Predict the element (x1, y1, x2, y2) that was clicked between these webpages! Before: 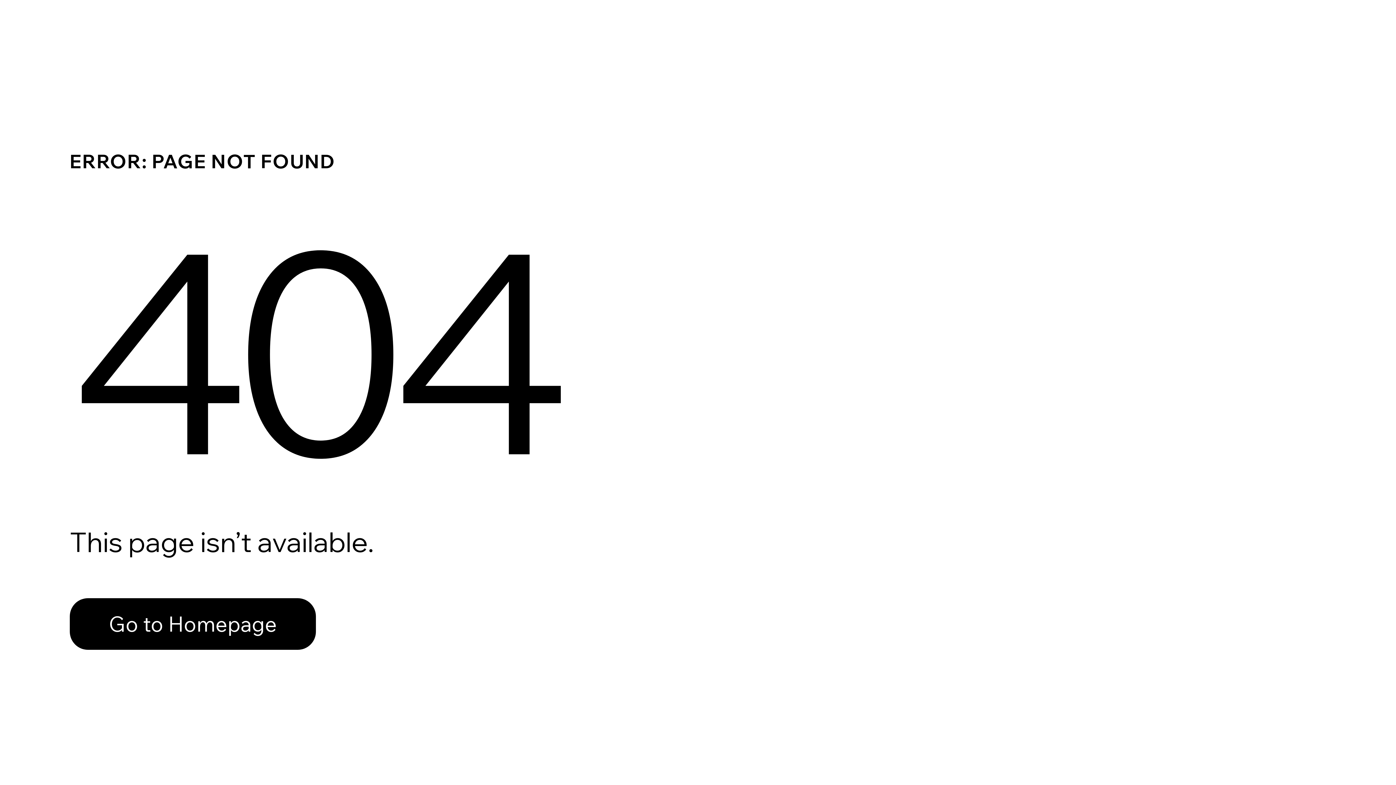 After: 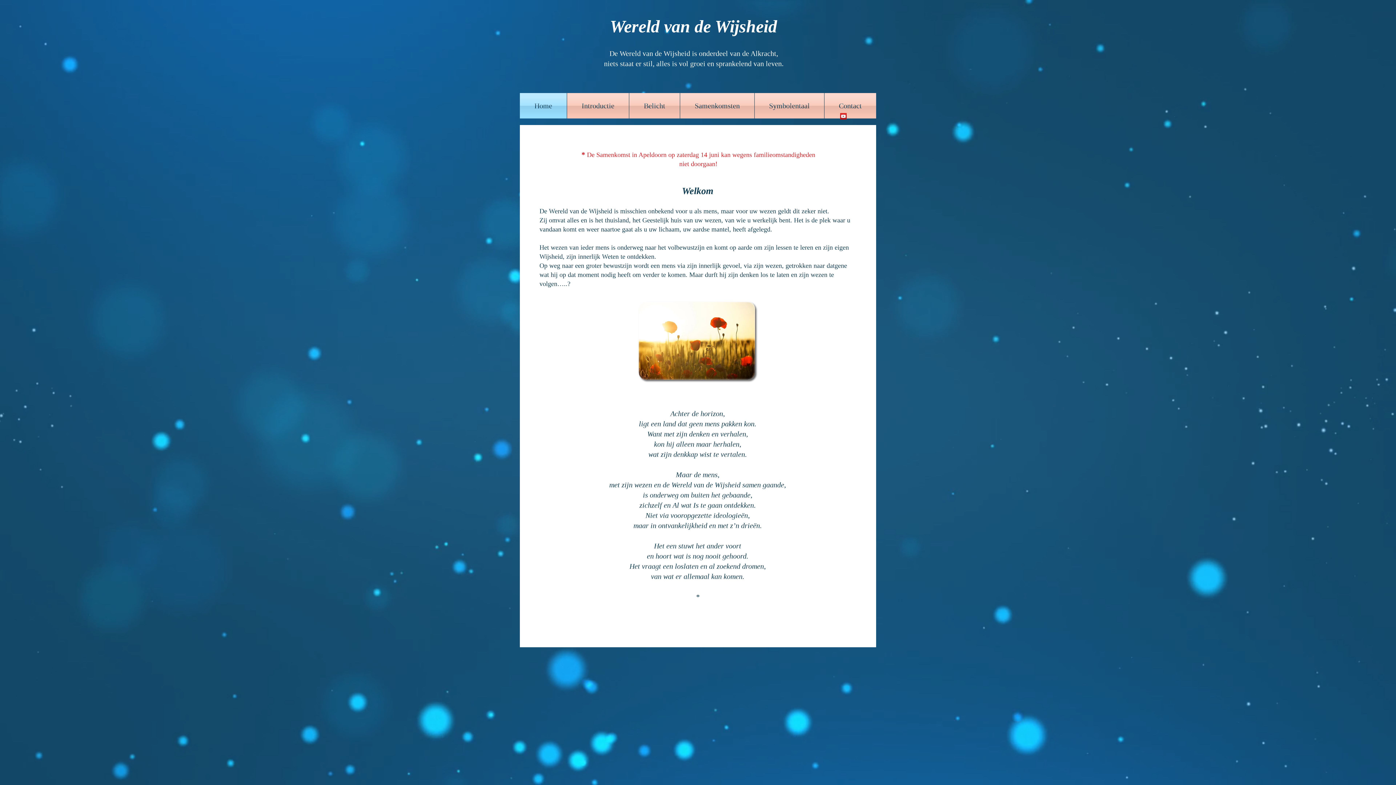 Action: label: Go to Homepage bbox: (69, 598, 316, 650)